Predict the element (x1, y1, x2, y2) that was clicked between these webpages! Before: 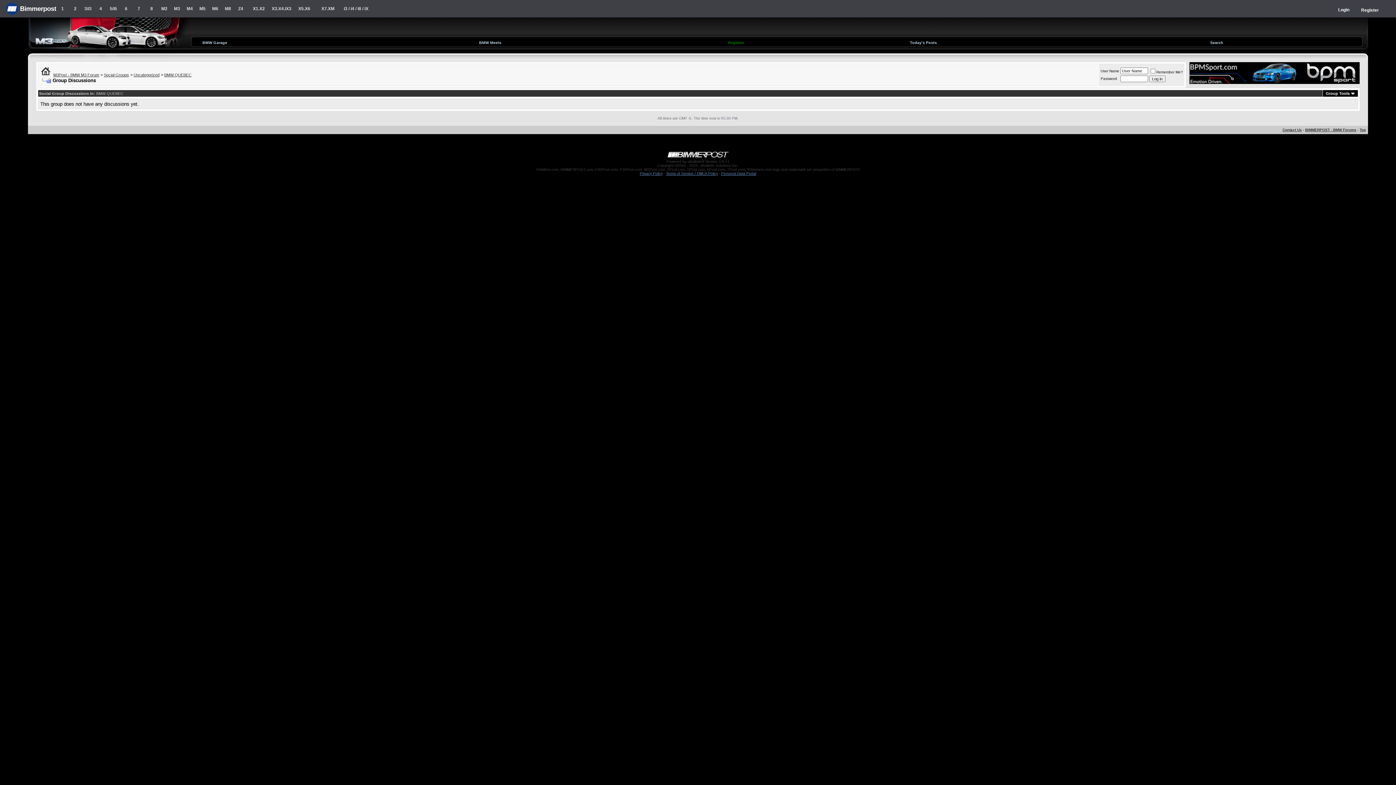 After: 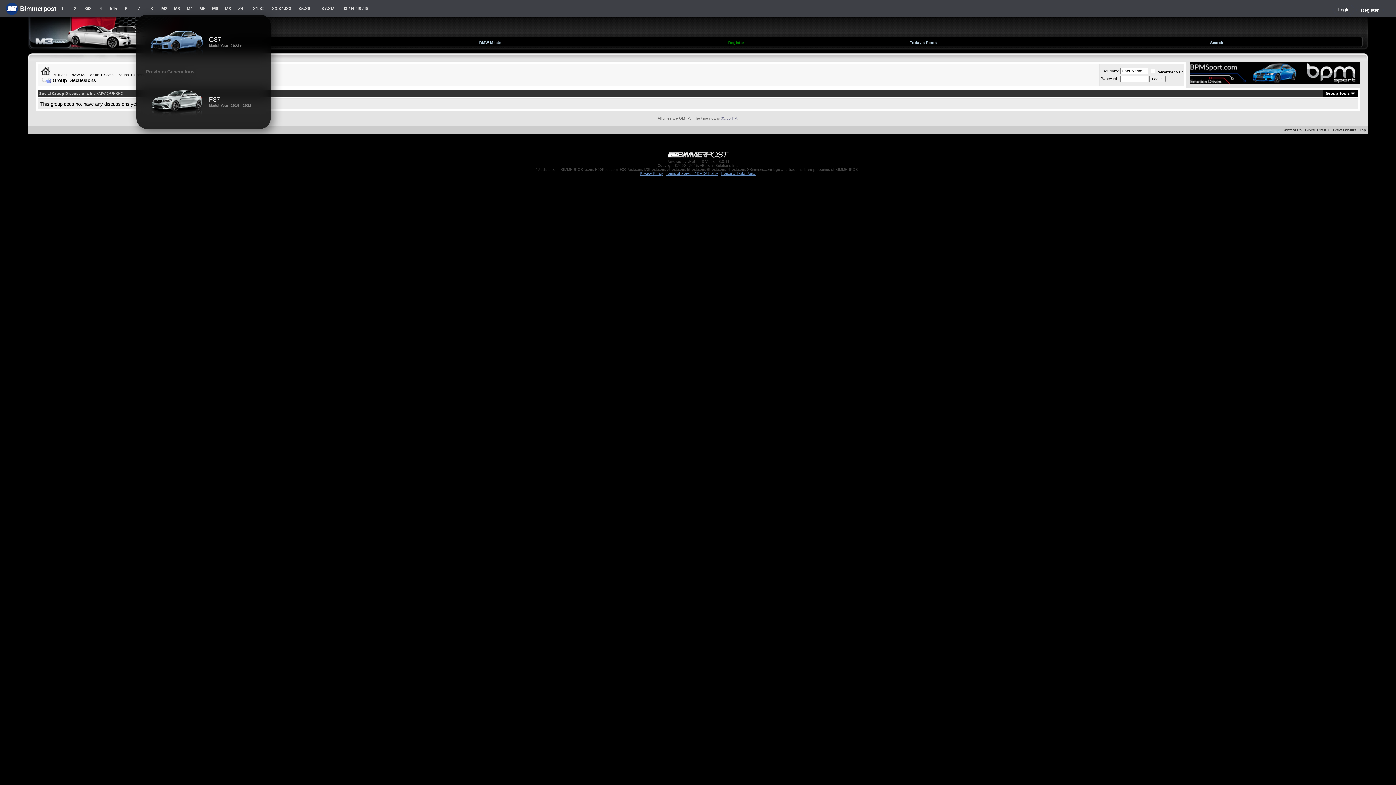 Action: label: M2 bbox: (158, 0, 170, 17)